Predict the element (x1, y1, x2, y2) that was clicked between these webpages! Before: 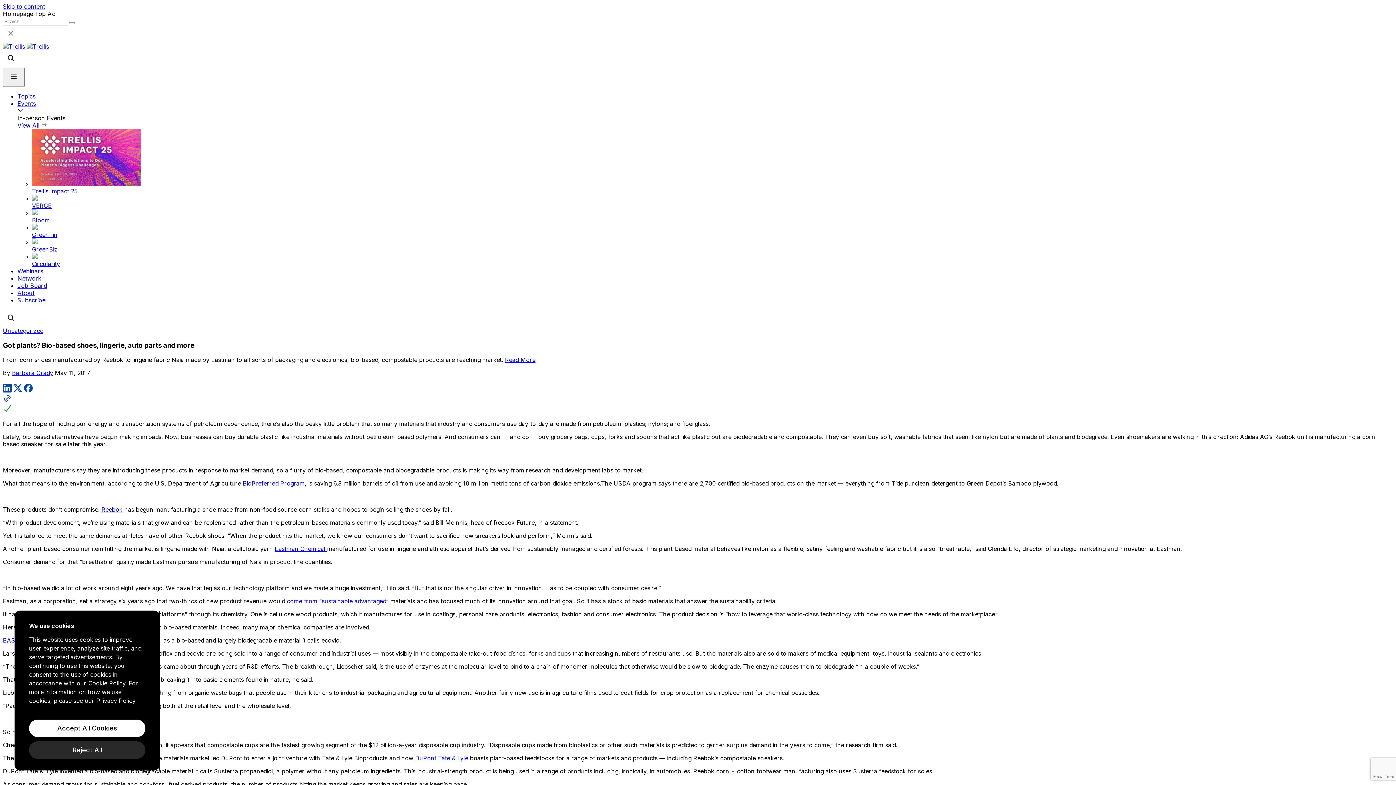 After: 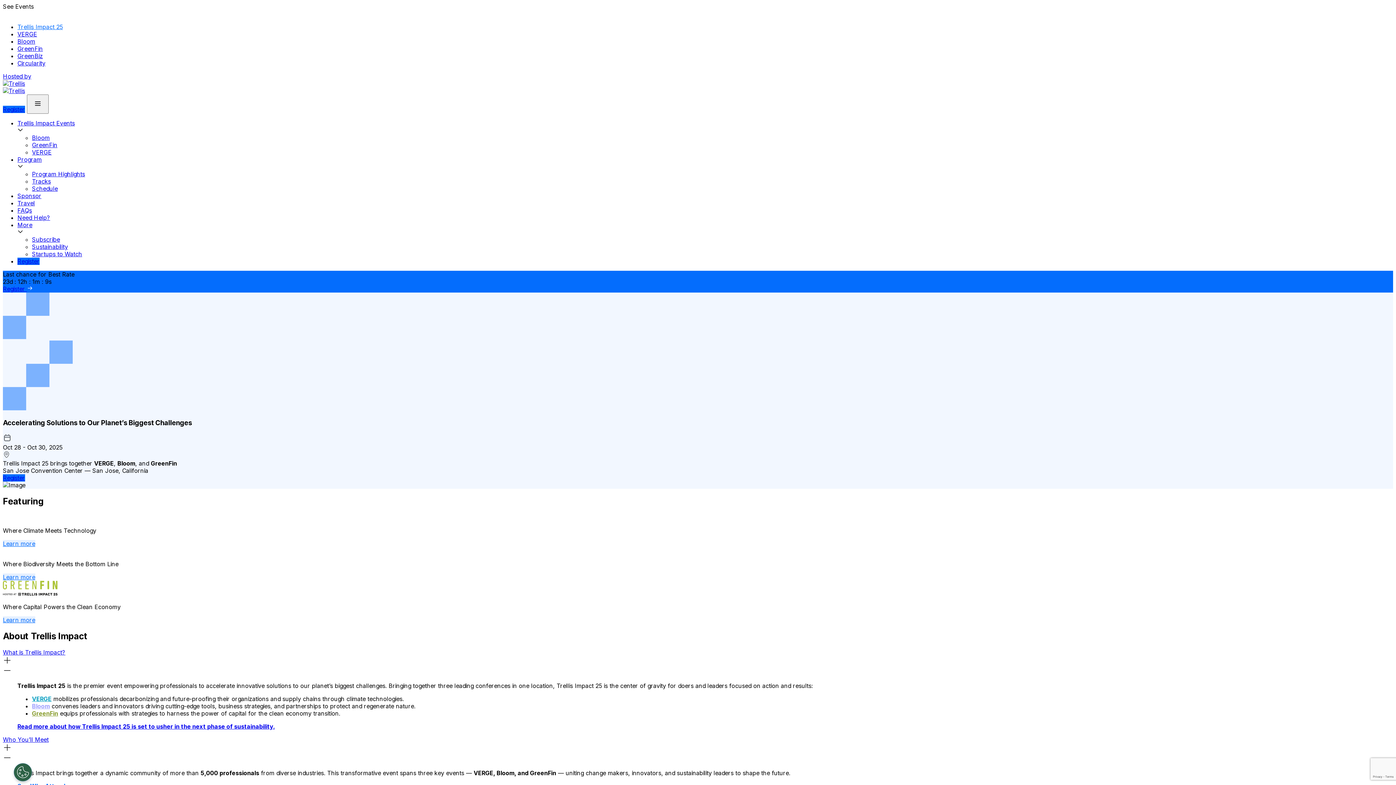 Action: bbox: (32, 129, 1393, 194) label: Trellis Impact 25